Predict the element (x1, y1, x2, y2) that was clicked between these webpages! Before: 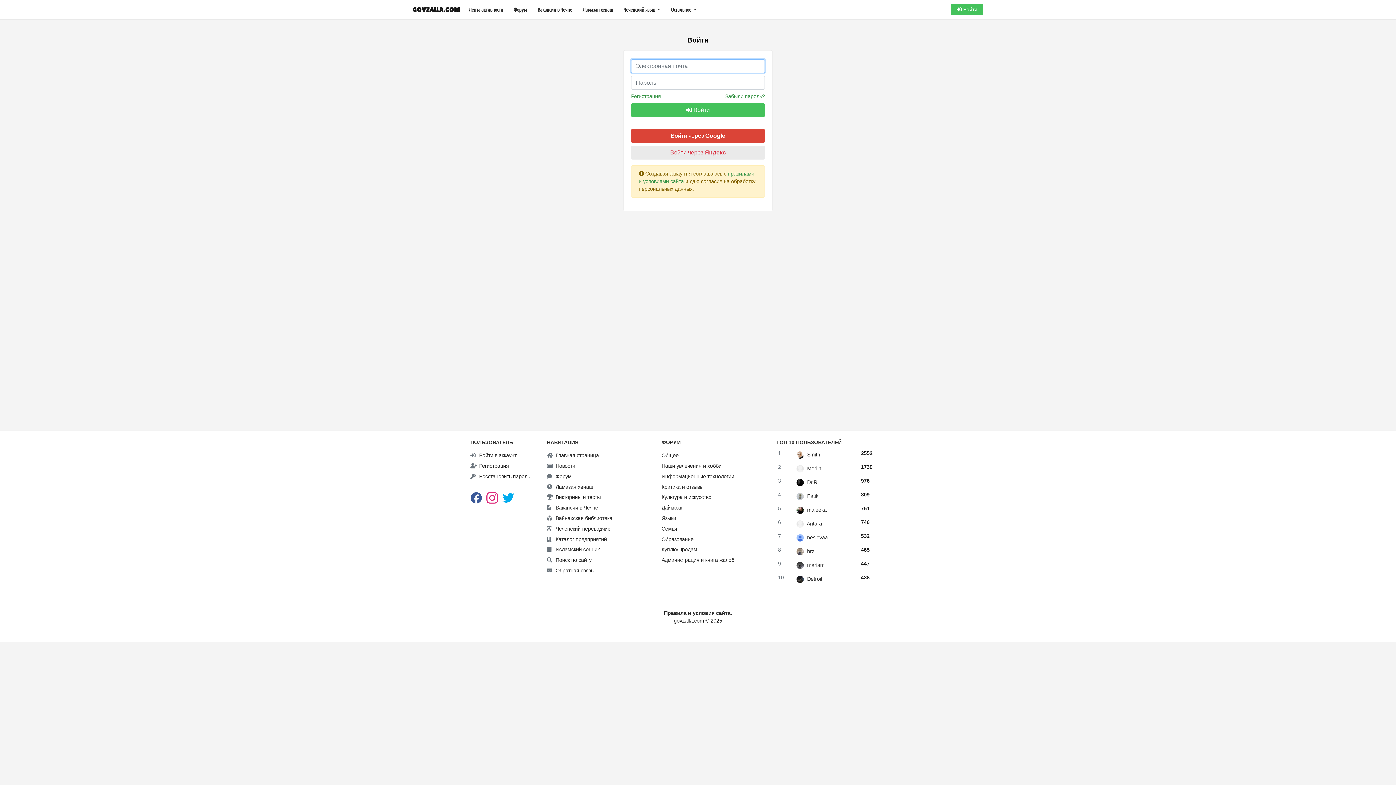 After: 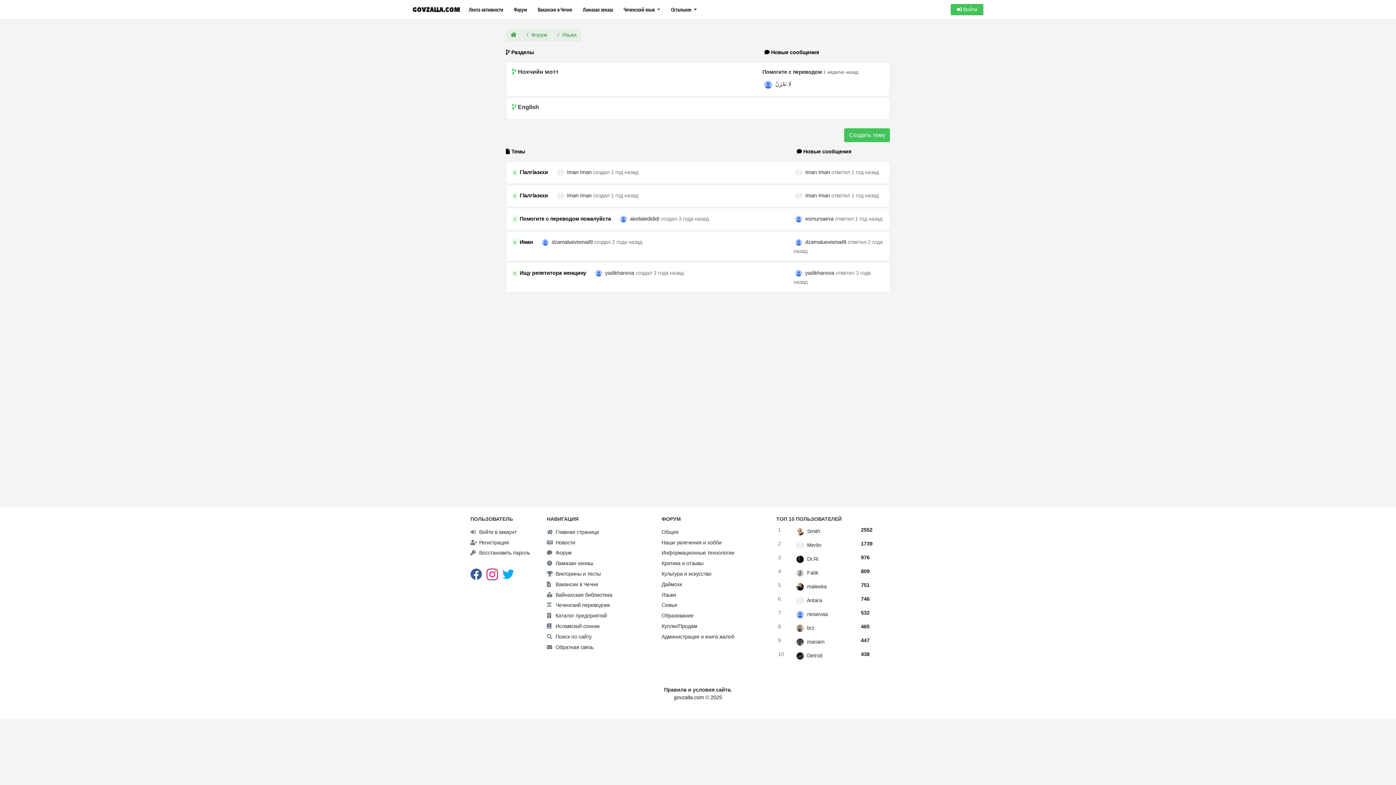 Action: label: Языки bbox: (661, 515, 676, 521)